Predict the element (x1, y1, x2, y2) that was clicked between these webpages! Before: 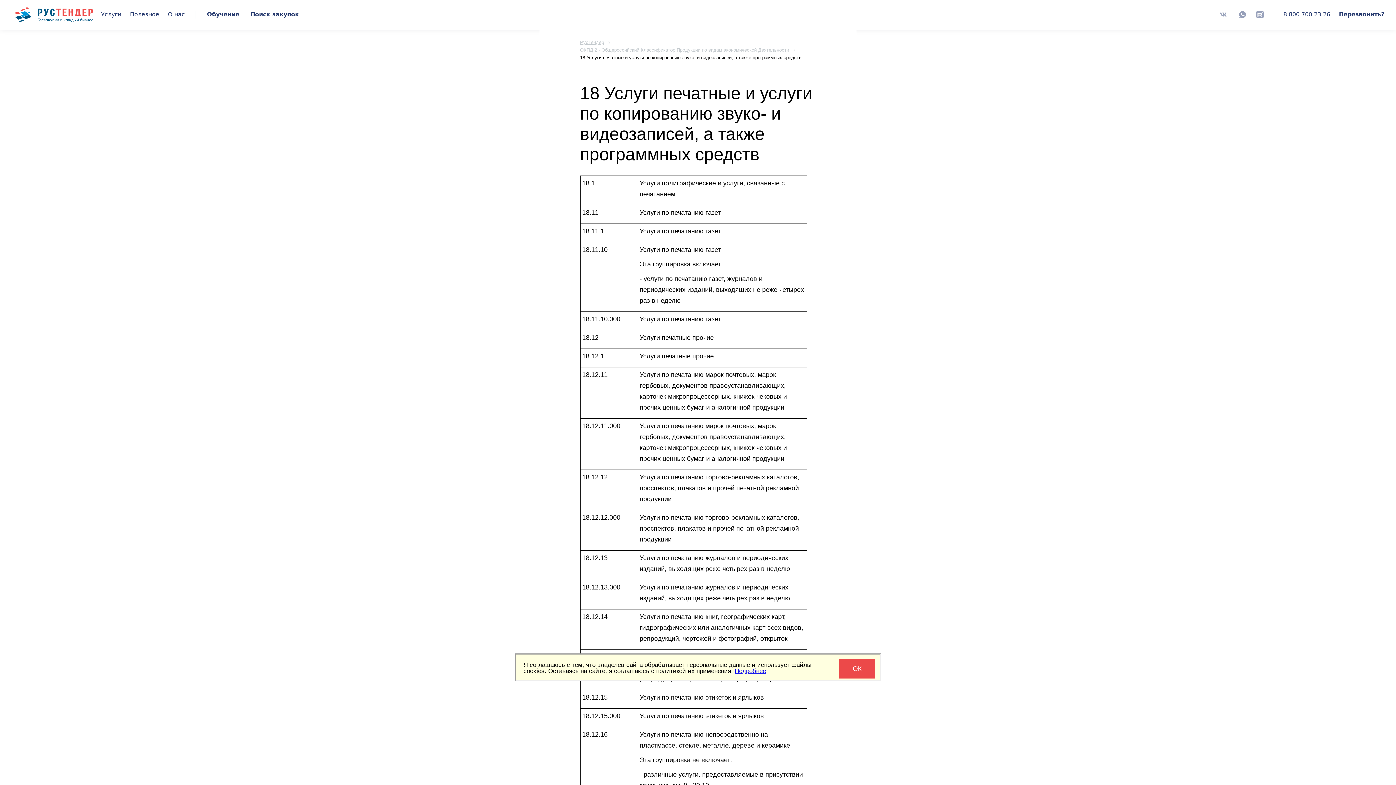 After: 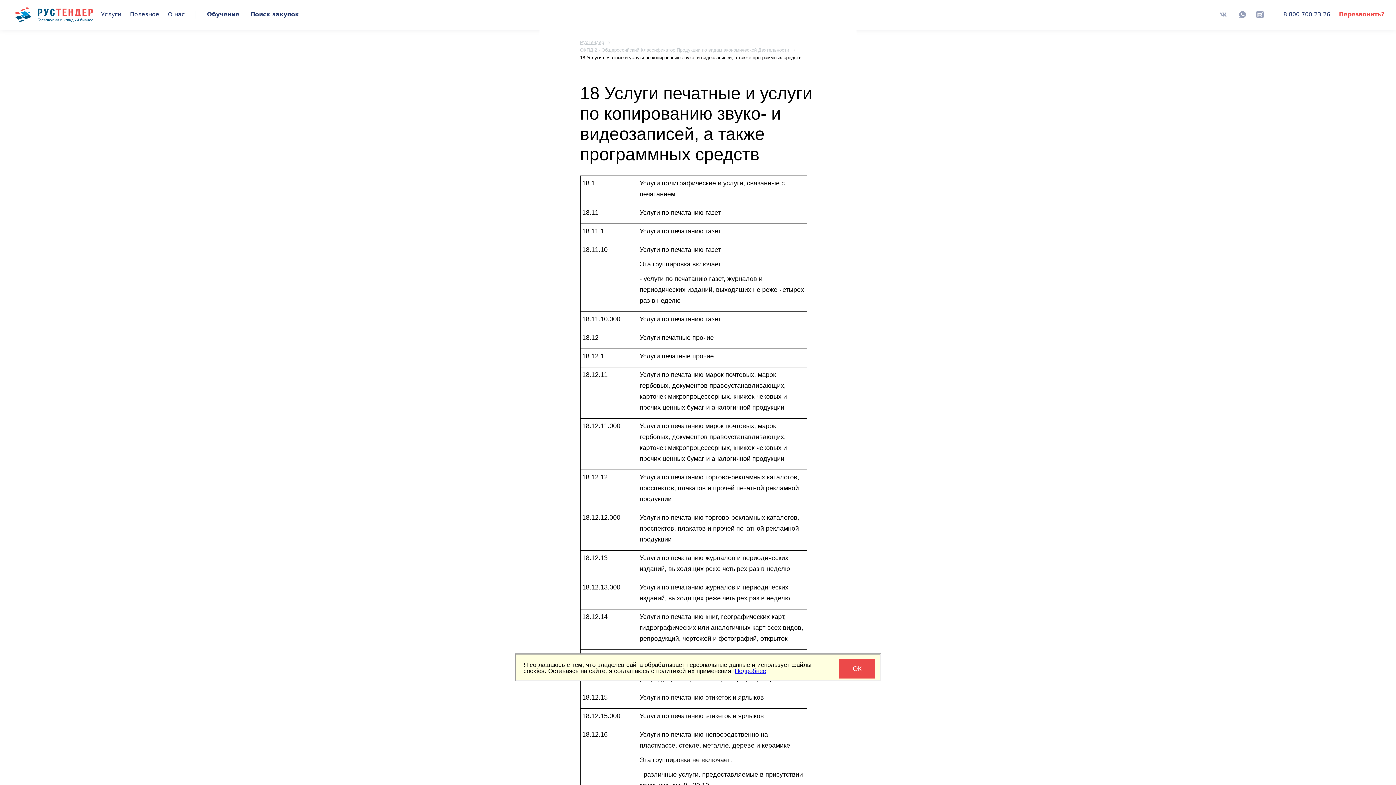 Action: bbox: (1334, 0, 1396, 29) label: Перезвонить?